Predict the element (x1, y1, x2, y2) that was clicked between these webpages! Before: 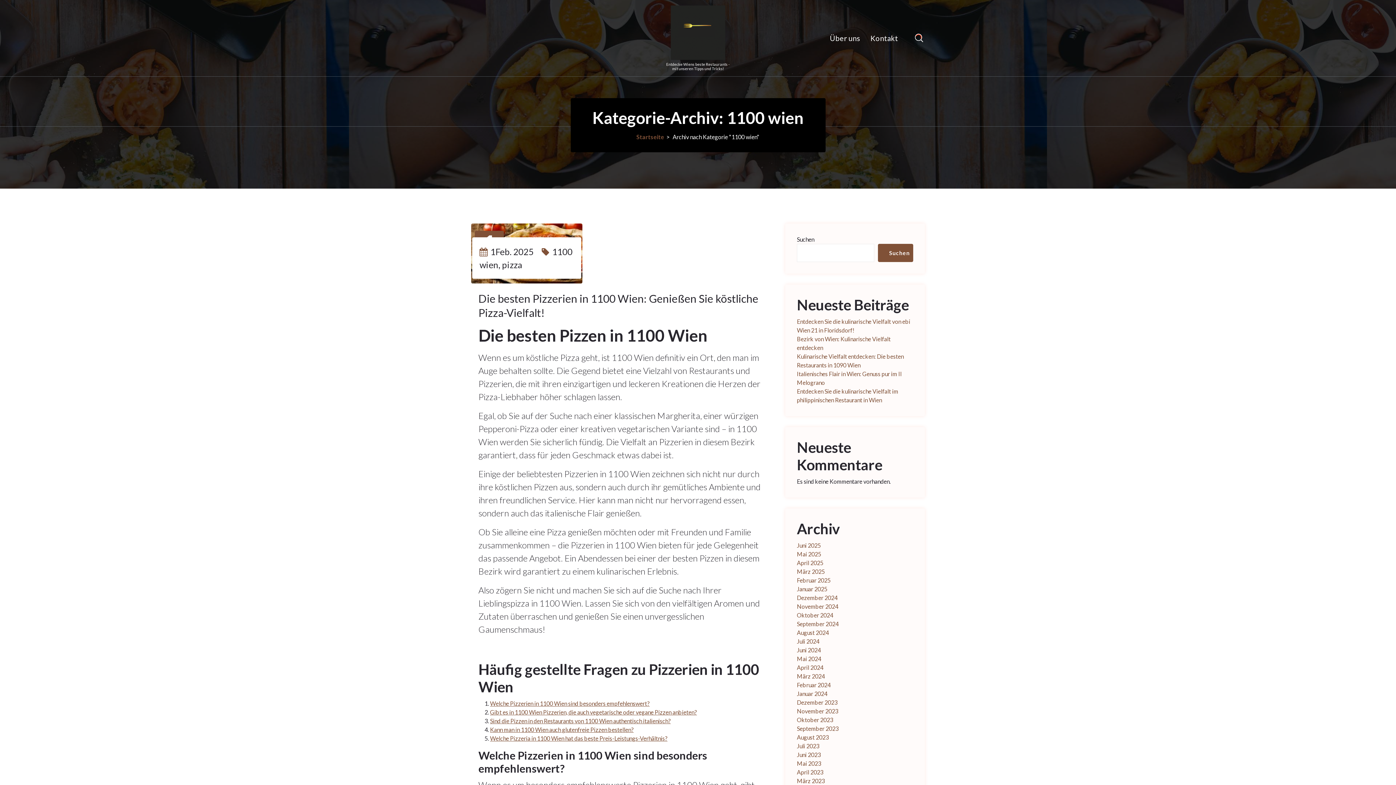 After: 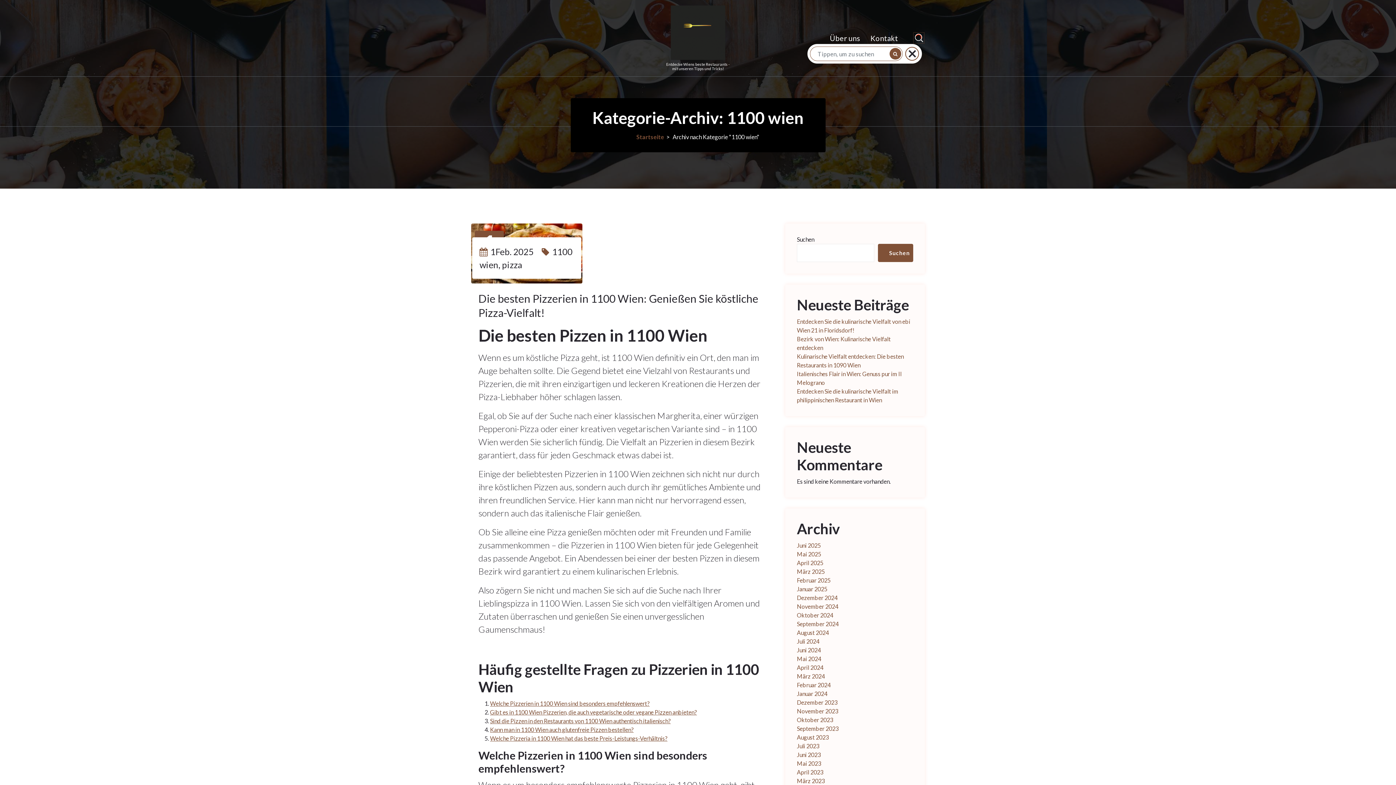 Action: label: Such-Popup bbox: (913, 32, 925, 44)